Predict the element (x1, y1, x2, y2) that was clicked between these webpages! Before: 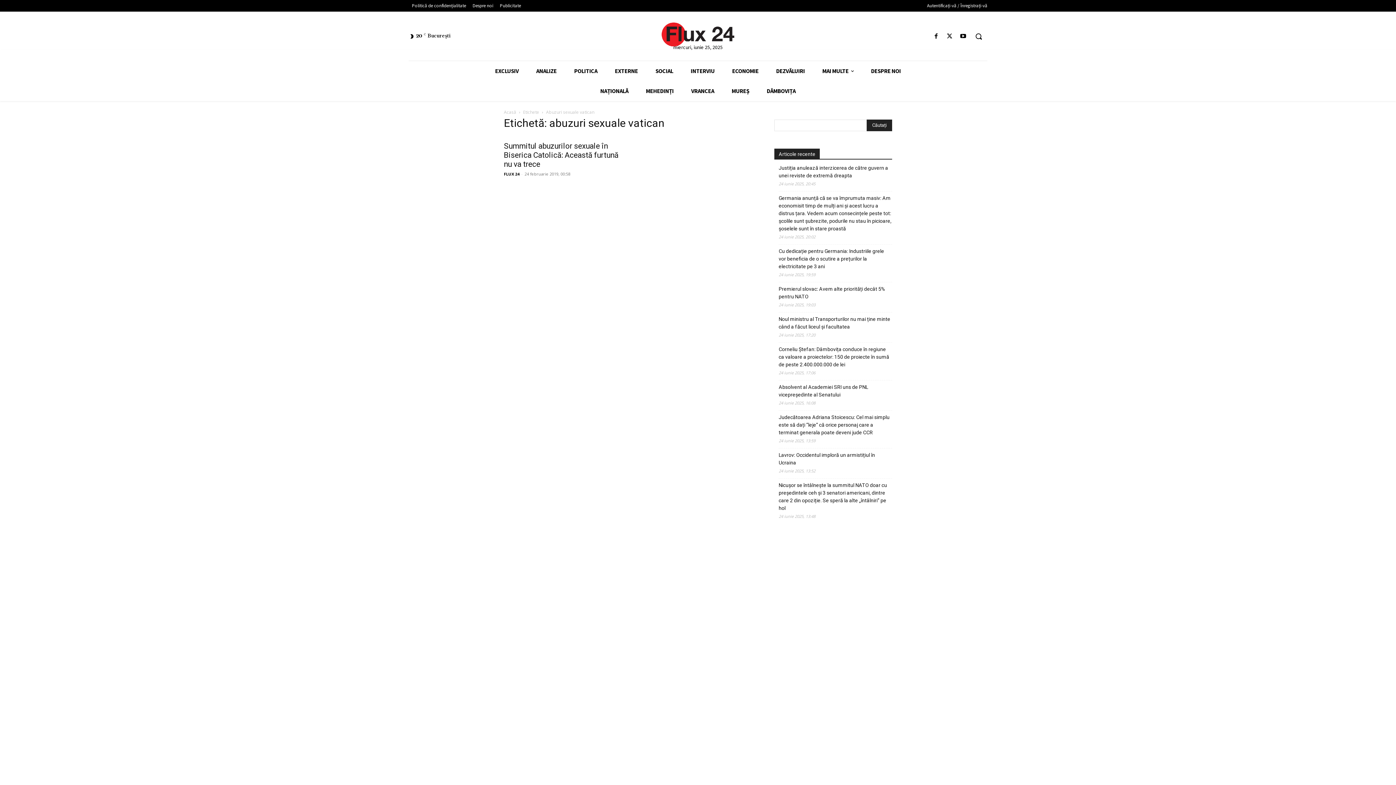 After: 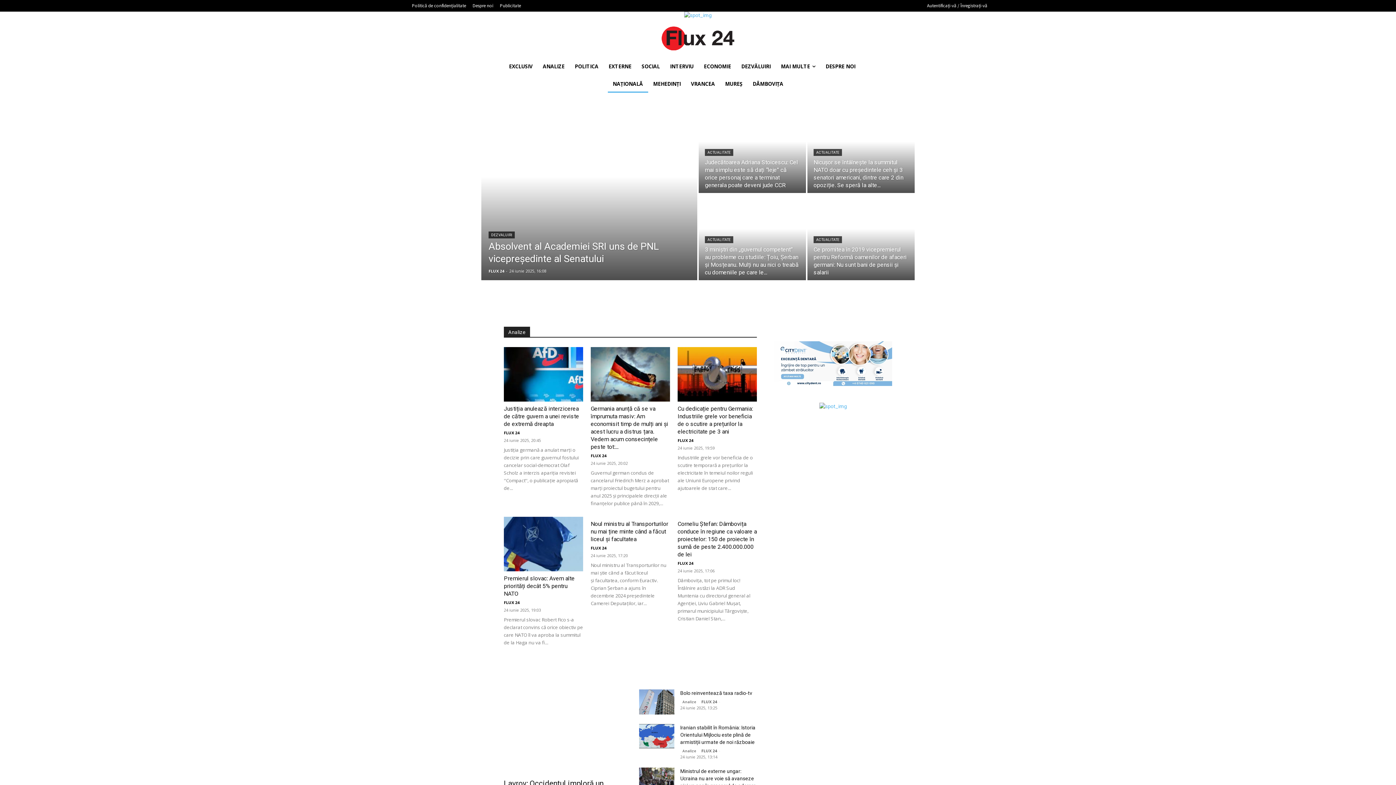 Action: bbox: (604, 22, 792, 46)